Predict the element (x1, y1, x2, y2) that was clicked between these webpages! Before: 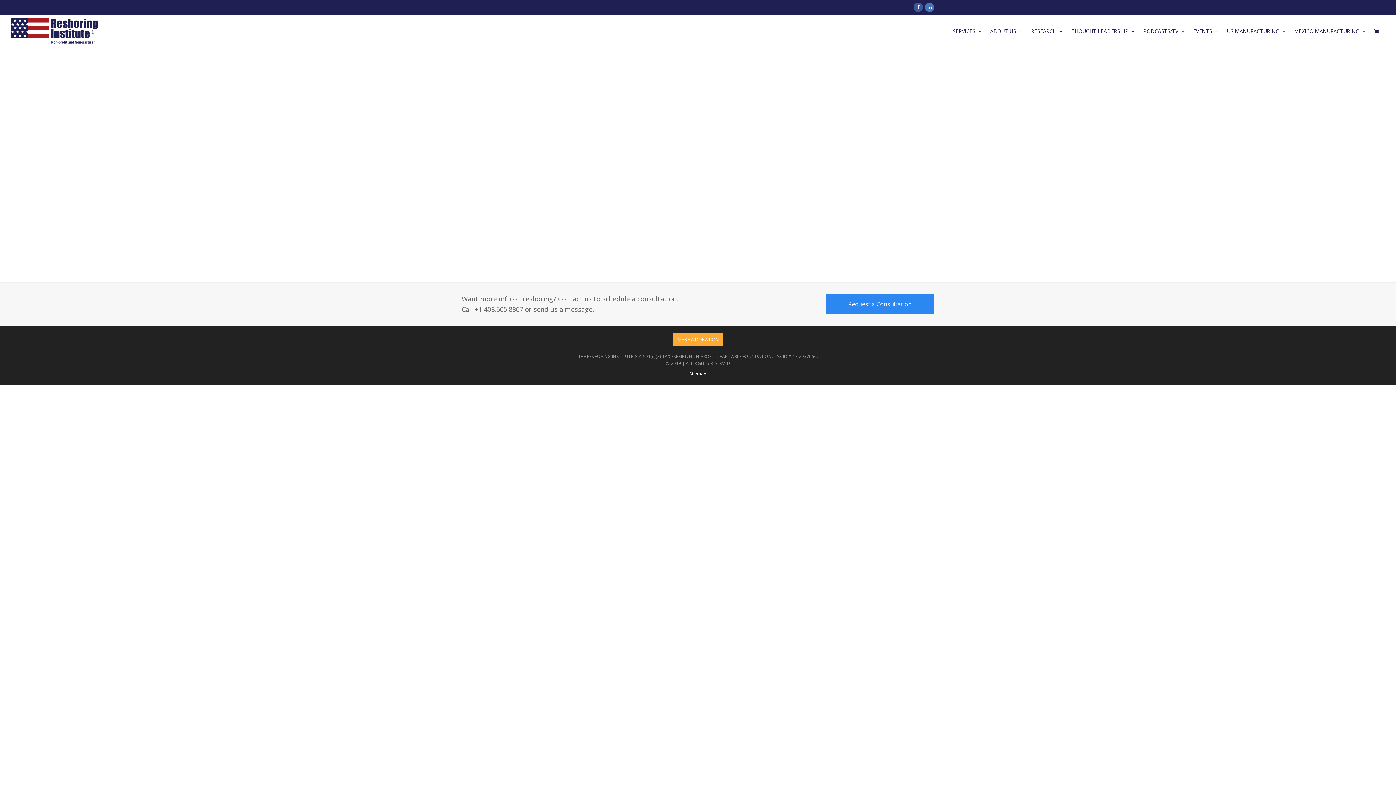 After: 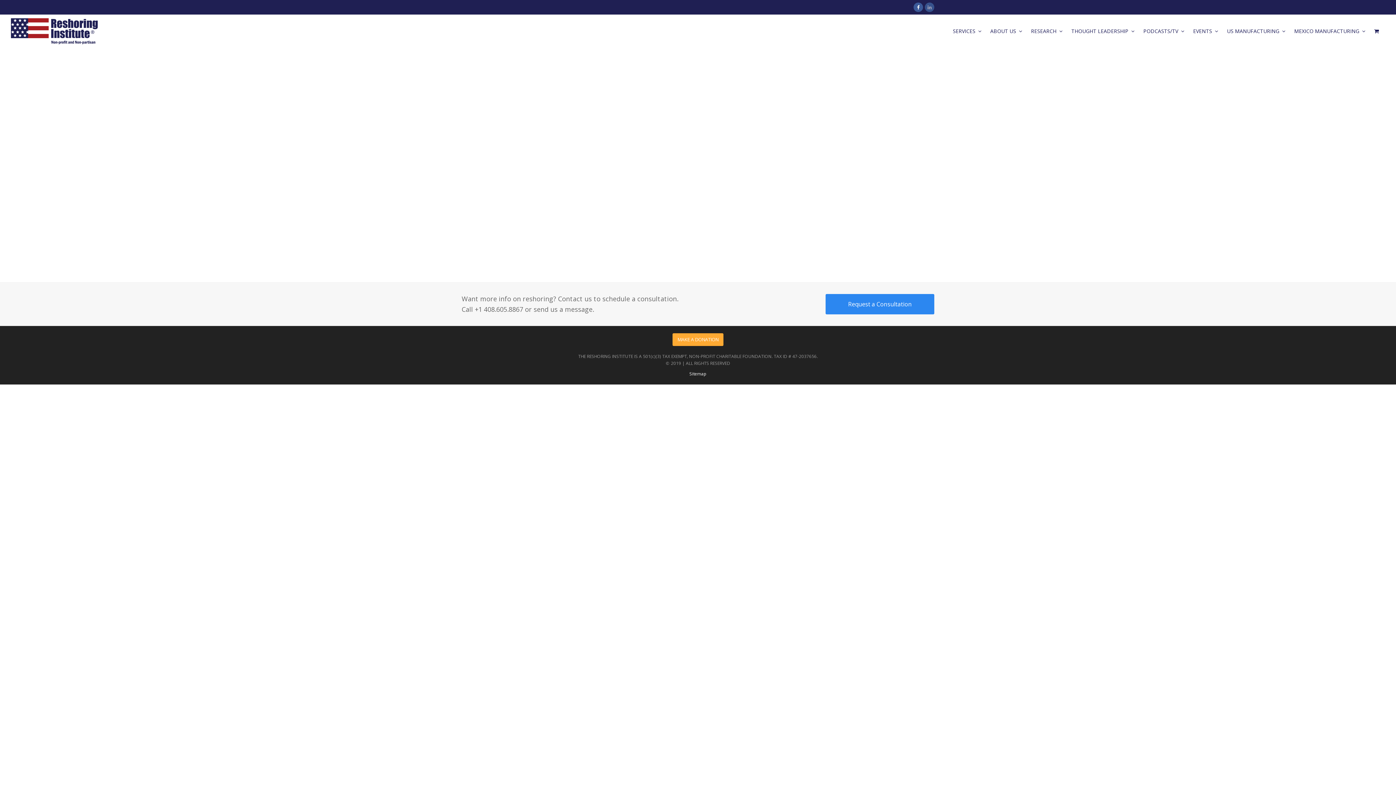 Action: label: LINKEDIN bbox: (925, 2, 934, 12)